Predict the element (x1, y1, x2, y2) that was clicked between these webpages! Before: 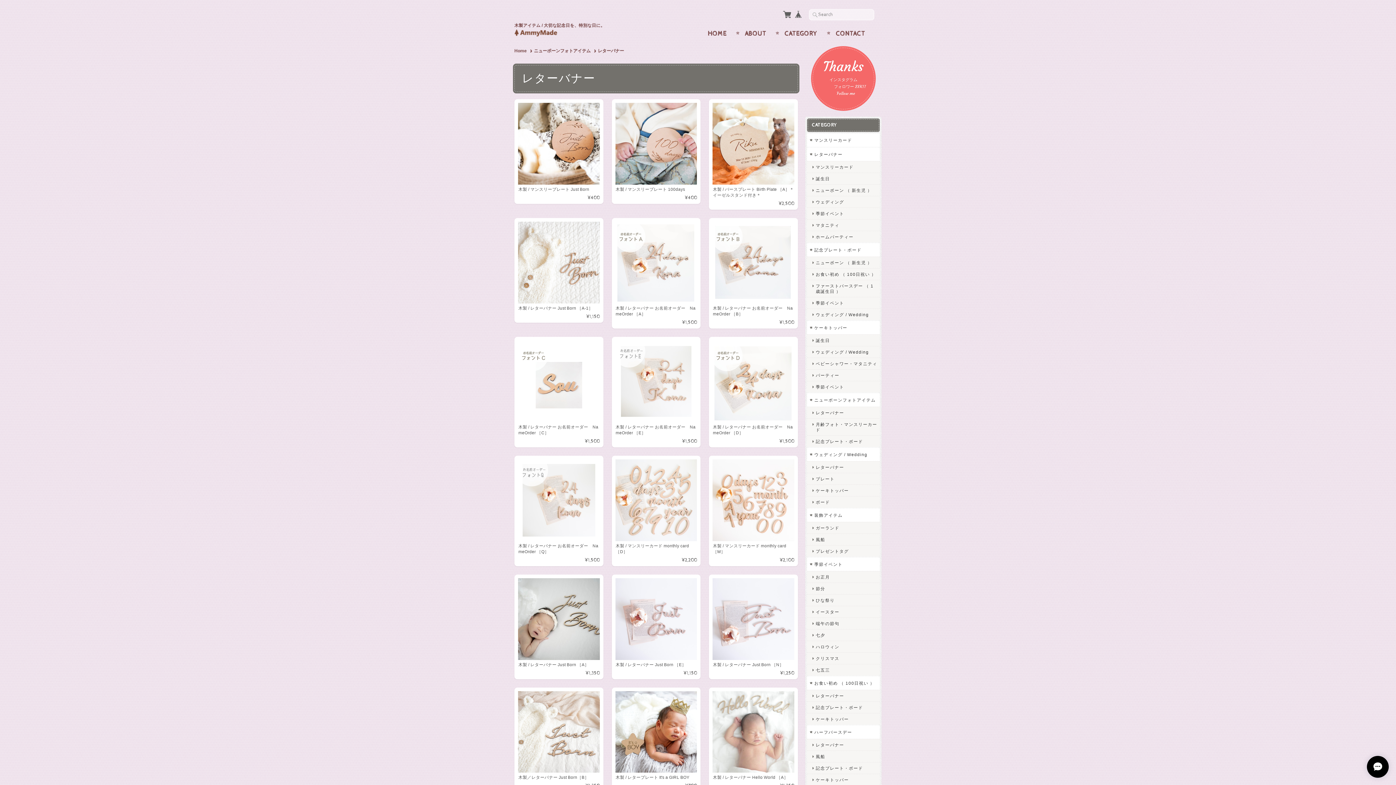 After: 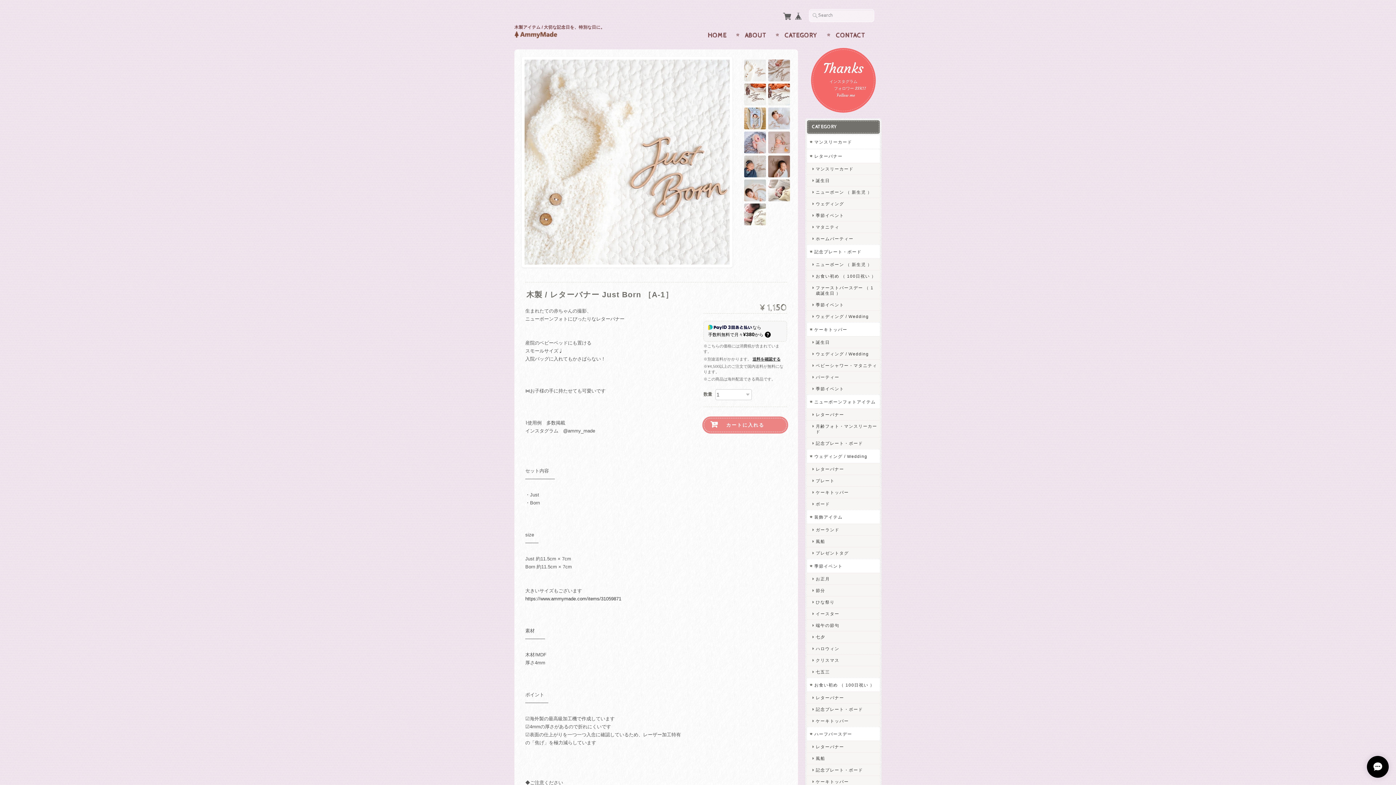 Action: label: 木製 / レターバナー Just Born ［A-1］
¥1,150 bbox: (514, 218, 603, 322)